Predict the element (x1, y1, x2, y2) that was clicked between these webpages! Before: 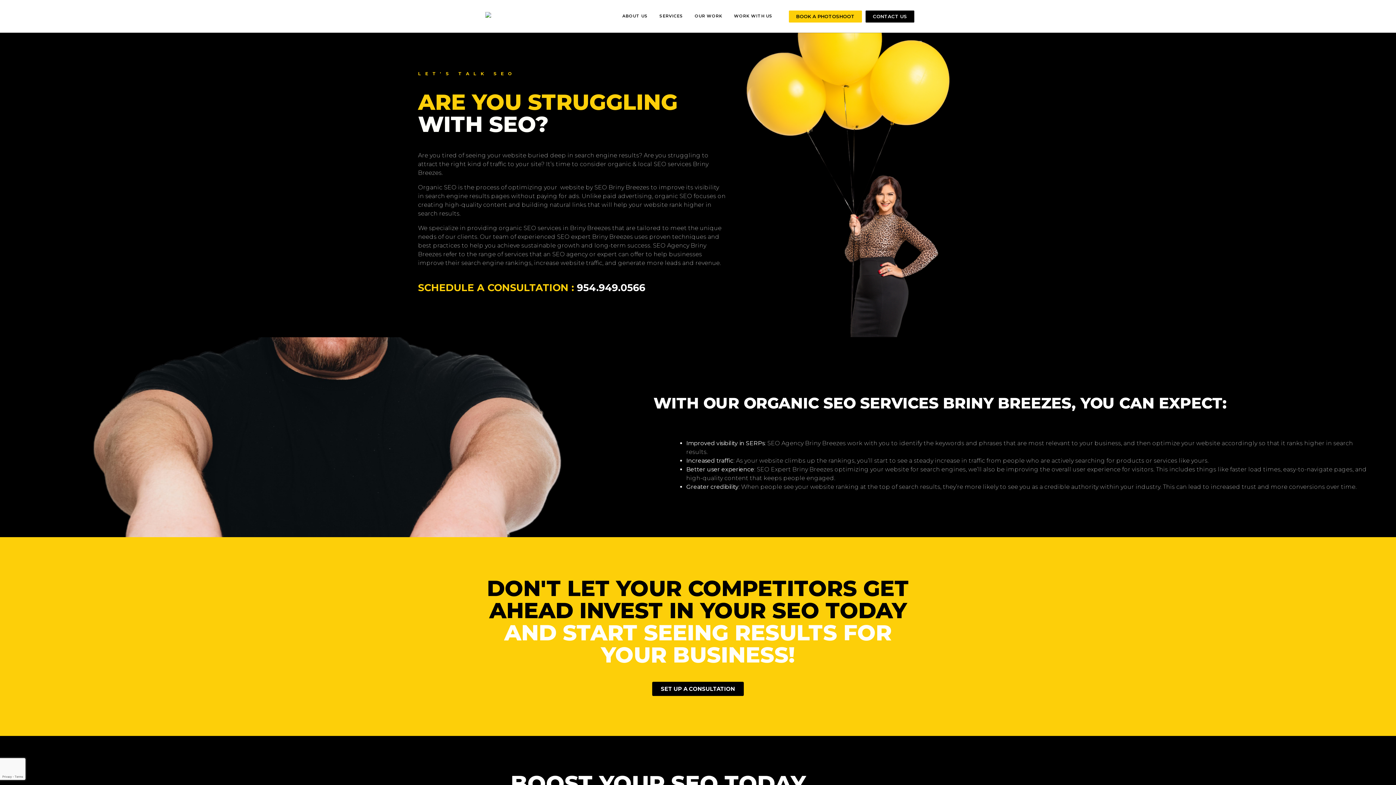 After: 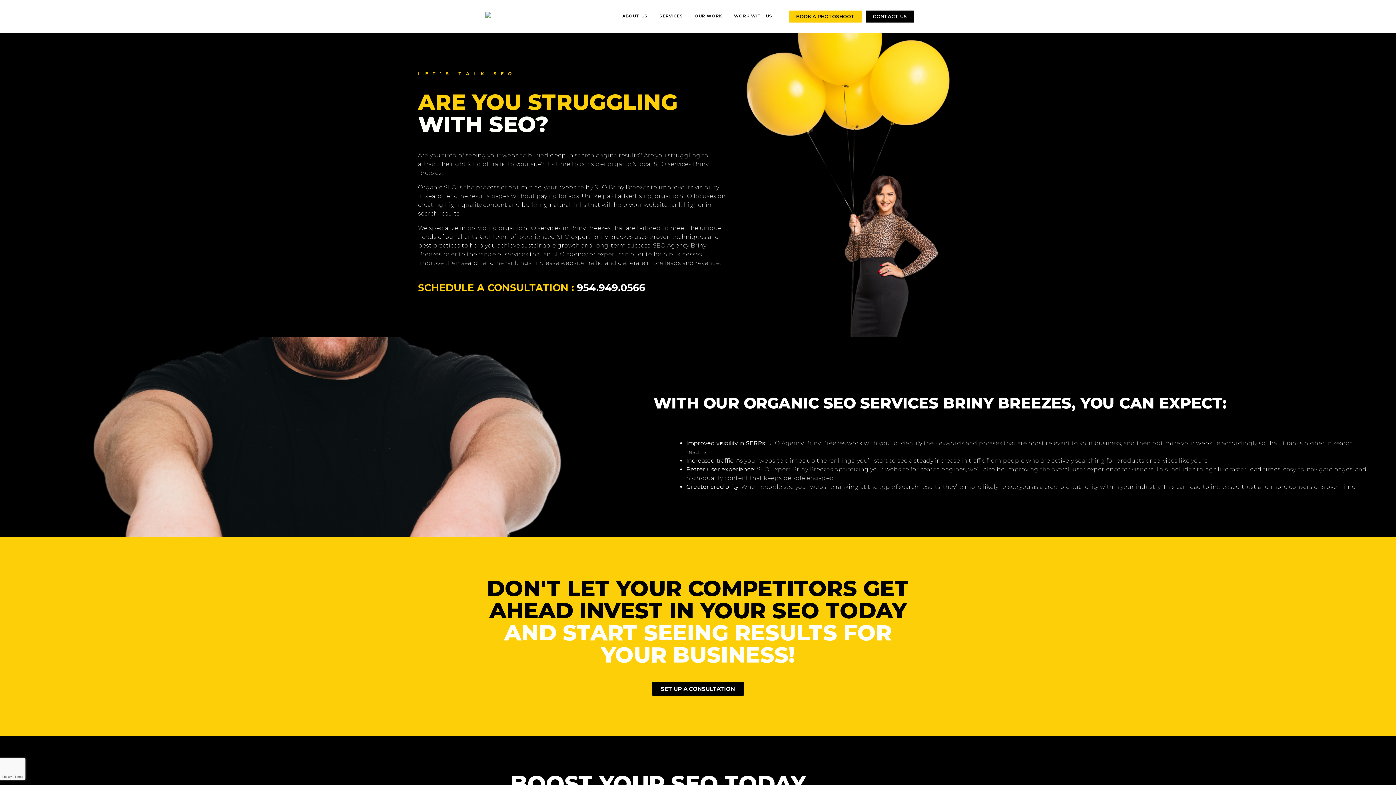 Action: bbox: (577, 281, 645, 293) label: 954.949.0566